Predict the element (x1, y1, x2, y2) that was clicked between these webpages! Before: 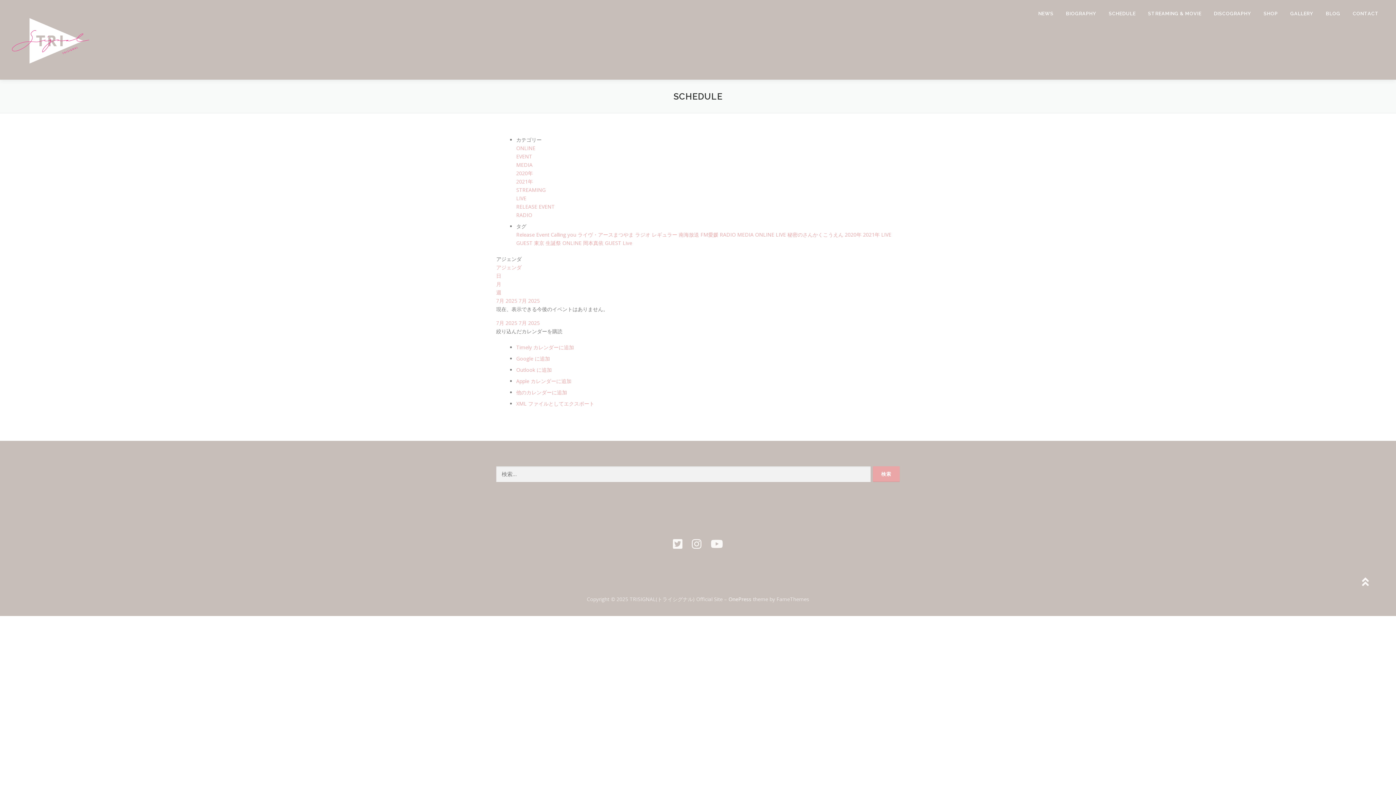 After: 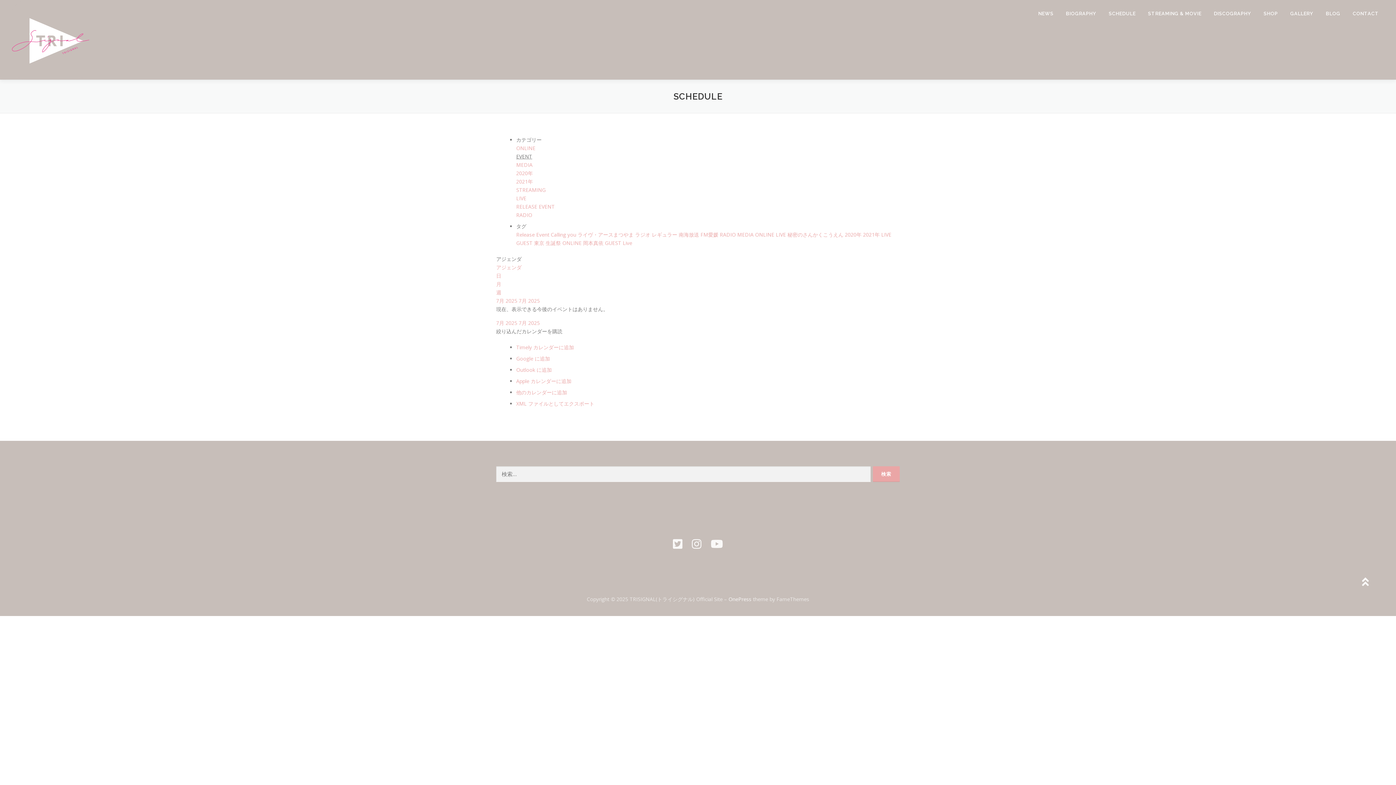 Action: label: EVENT bbox: (516, 153, 532, 160)